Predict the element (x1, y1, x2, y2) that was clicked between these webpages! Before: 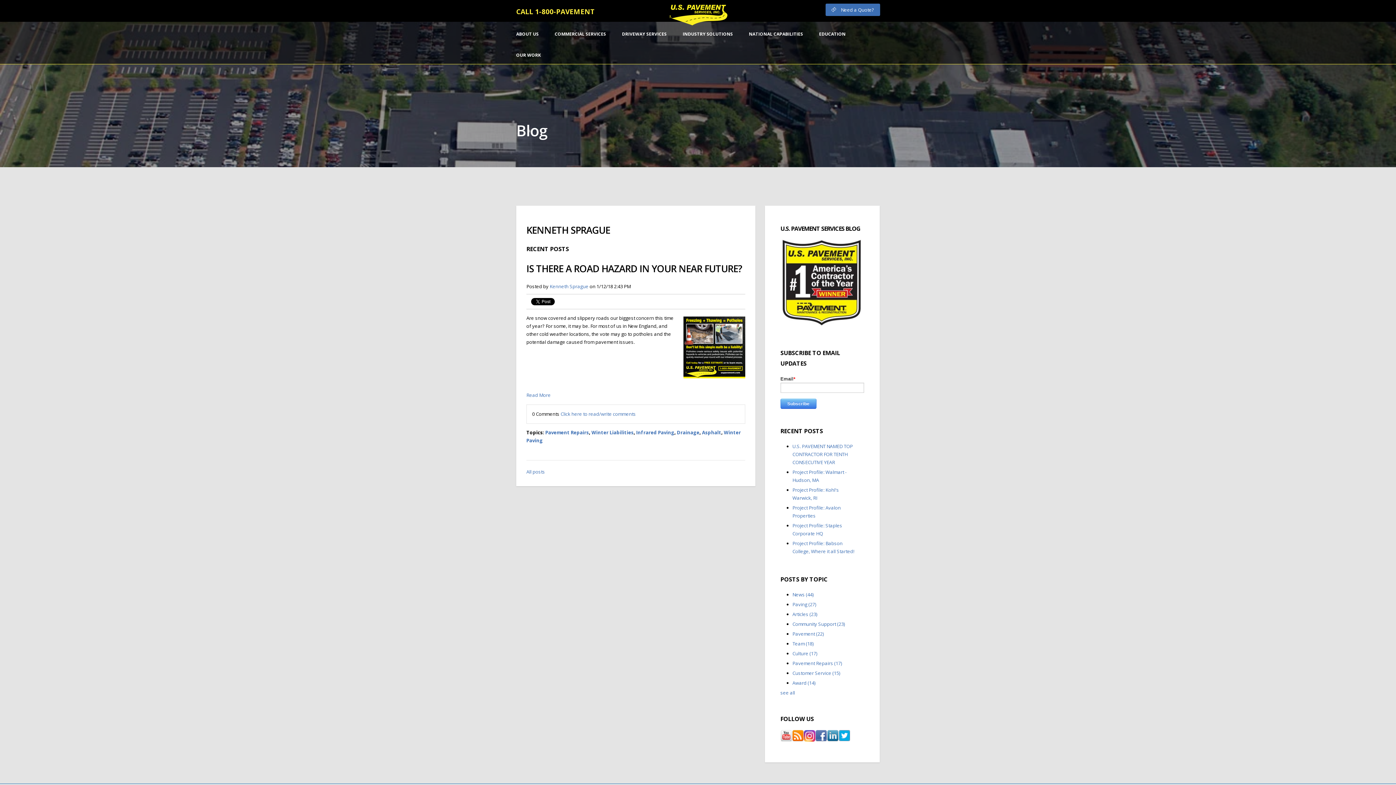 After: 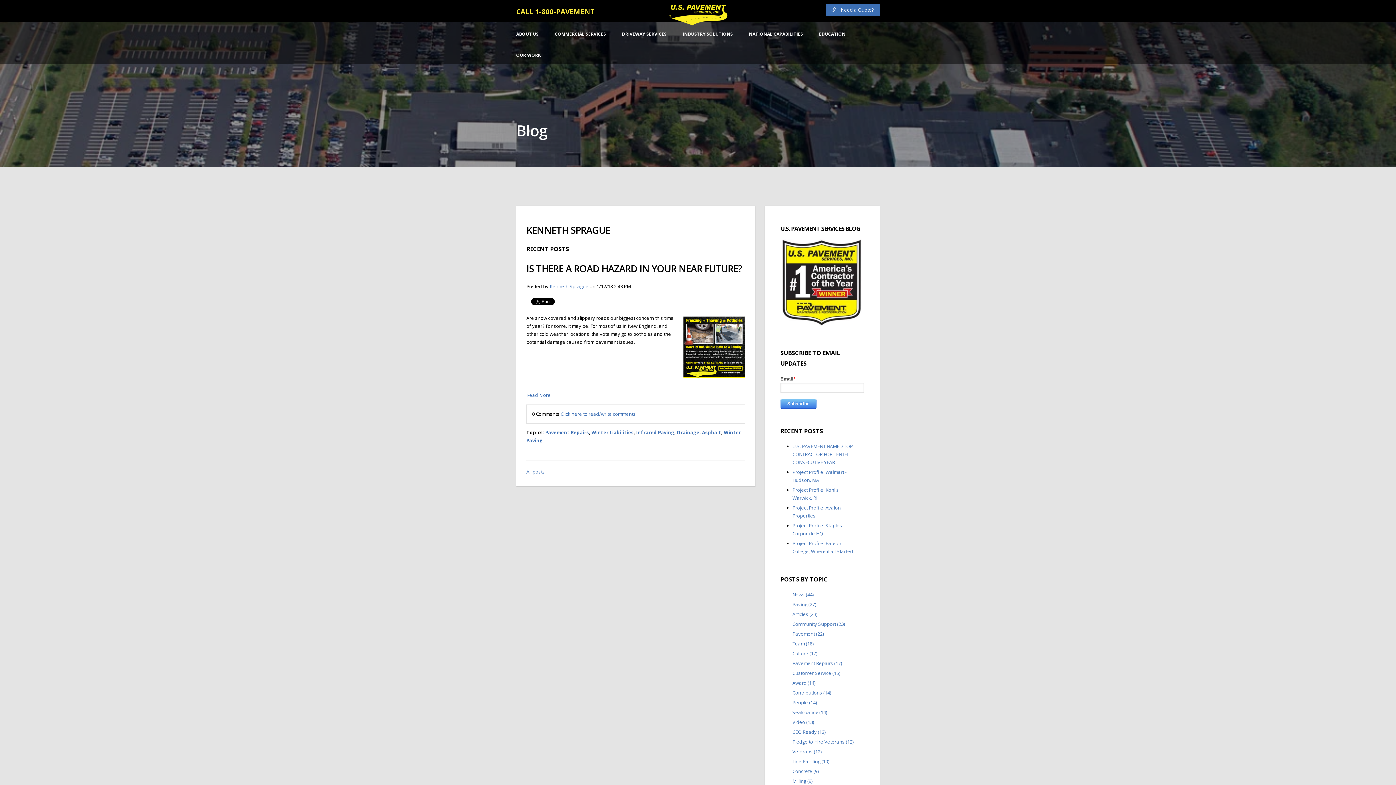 Action: label: see all bbox: (780, 689, 795, 696)